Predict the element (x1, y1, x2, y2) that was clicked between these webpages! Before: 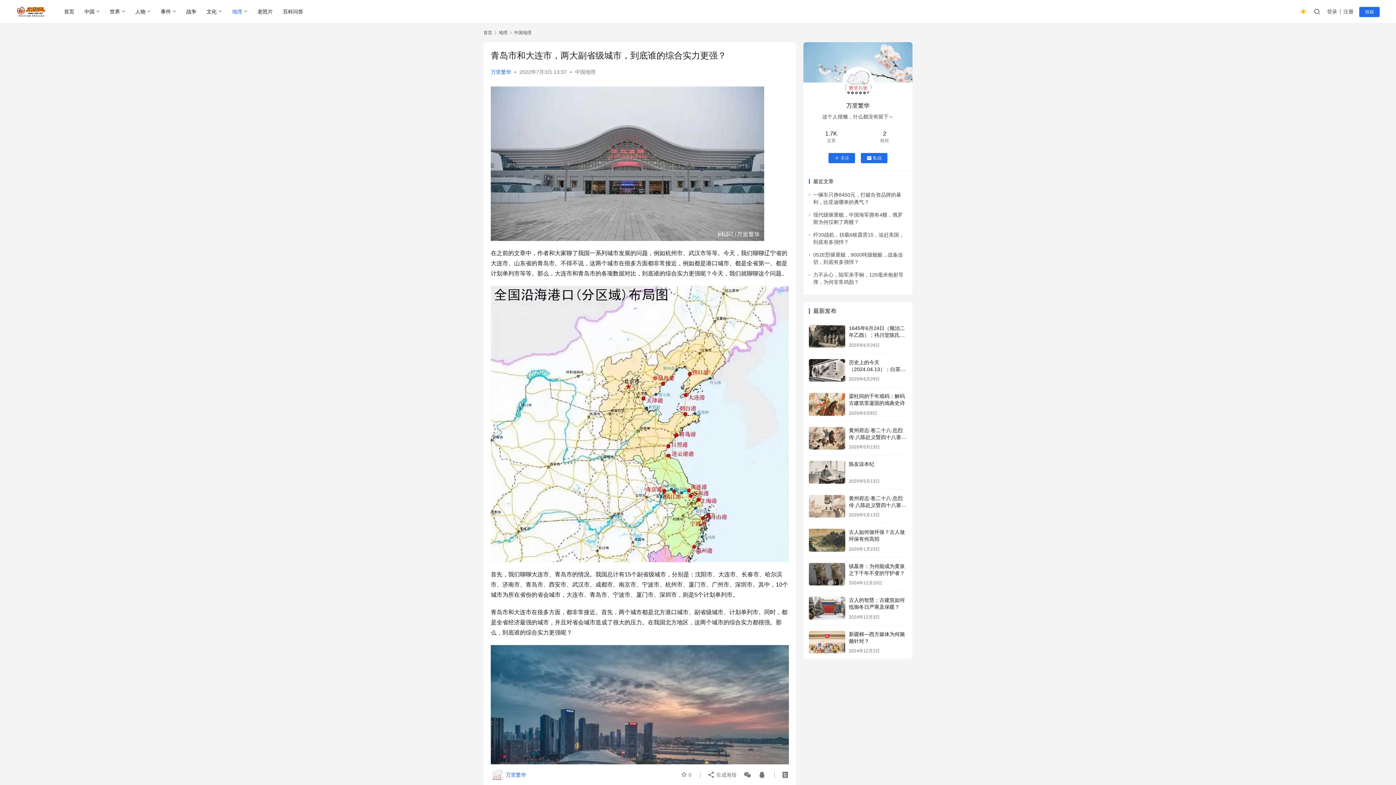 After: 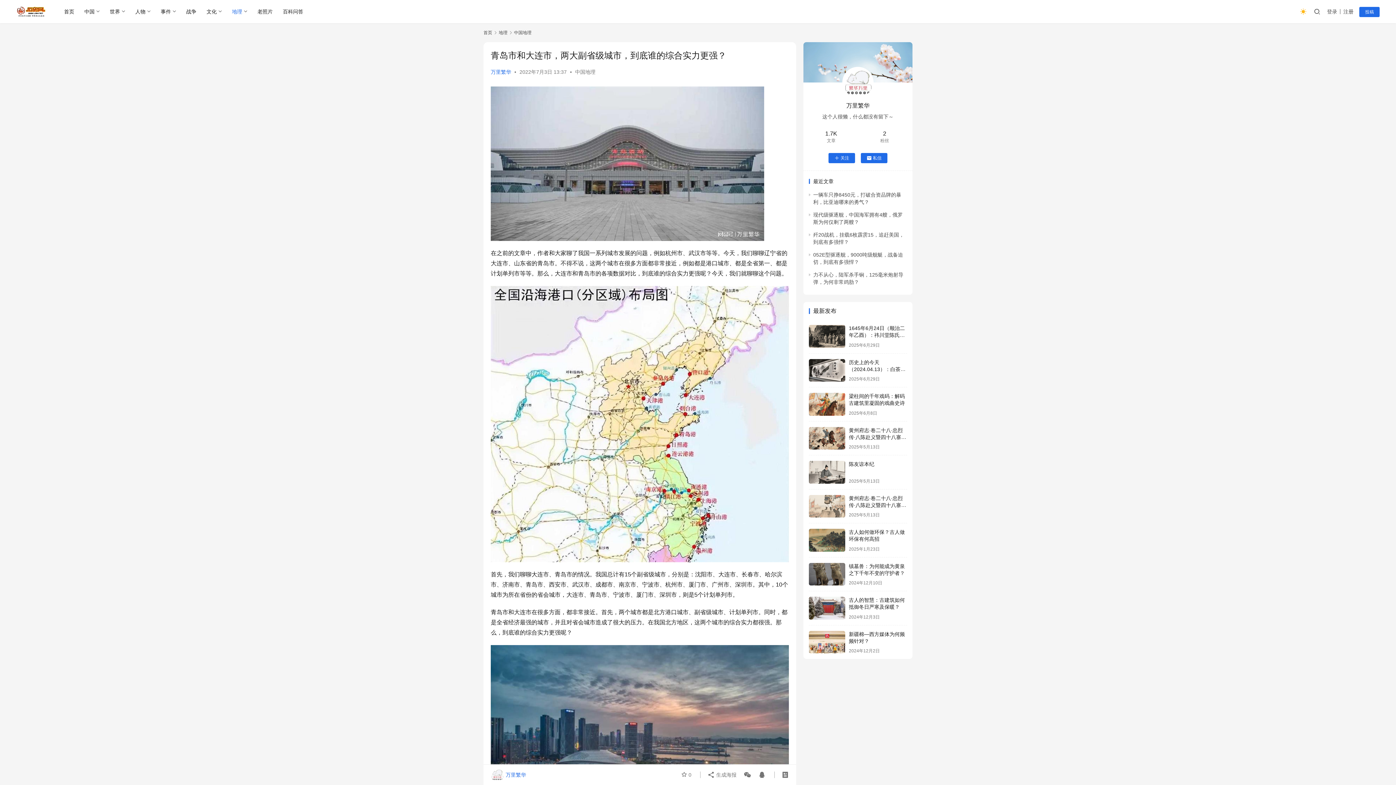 Action: bbox: (842, 66, 873, 98)